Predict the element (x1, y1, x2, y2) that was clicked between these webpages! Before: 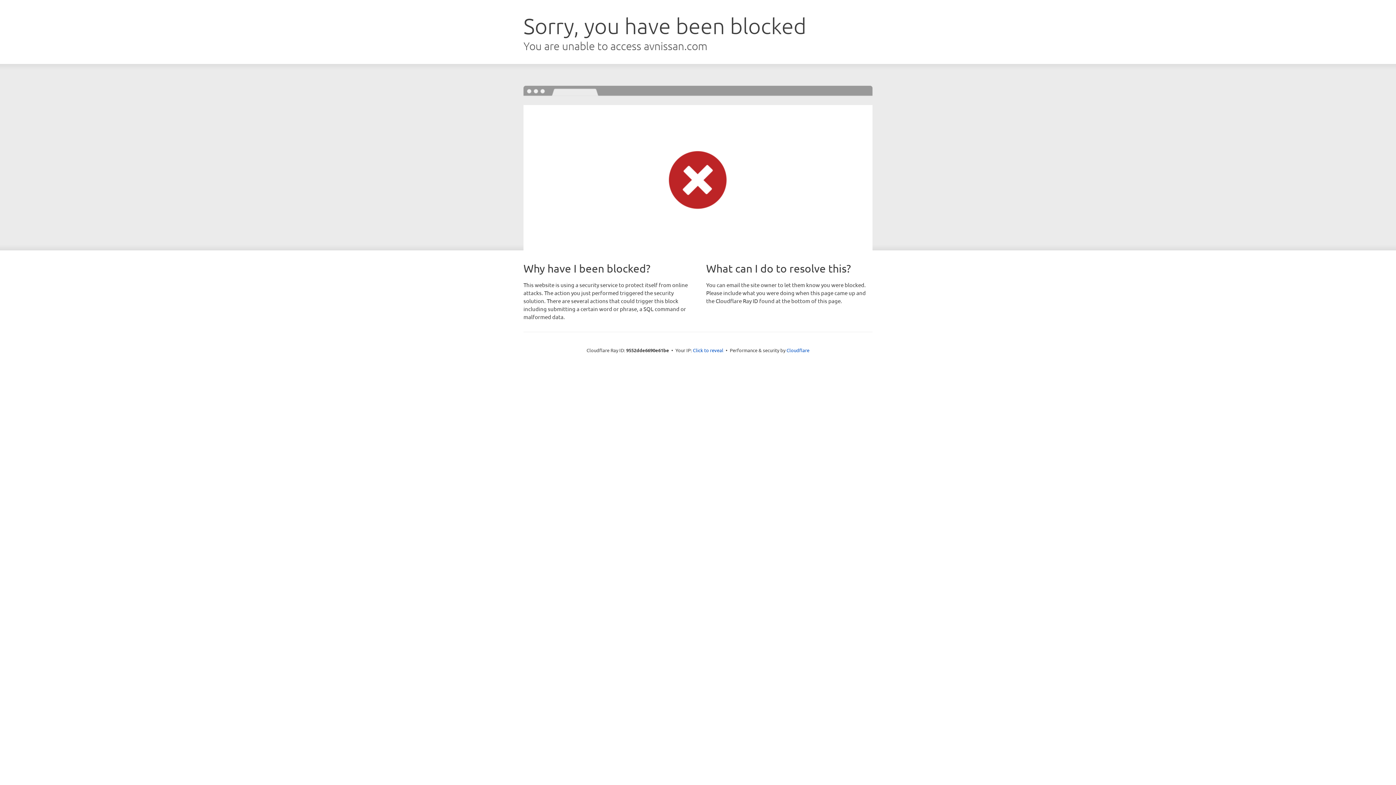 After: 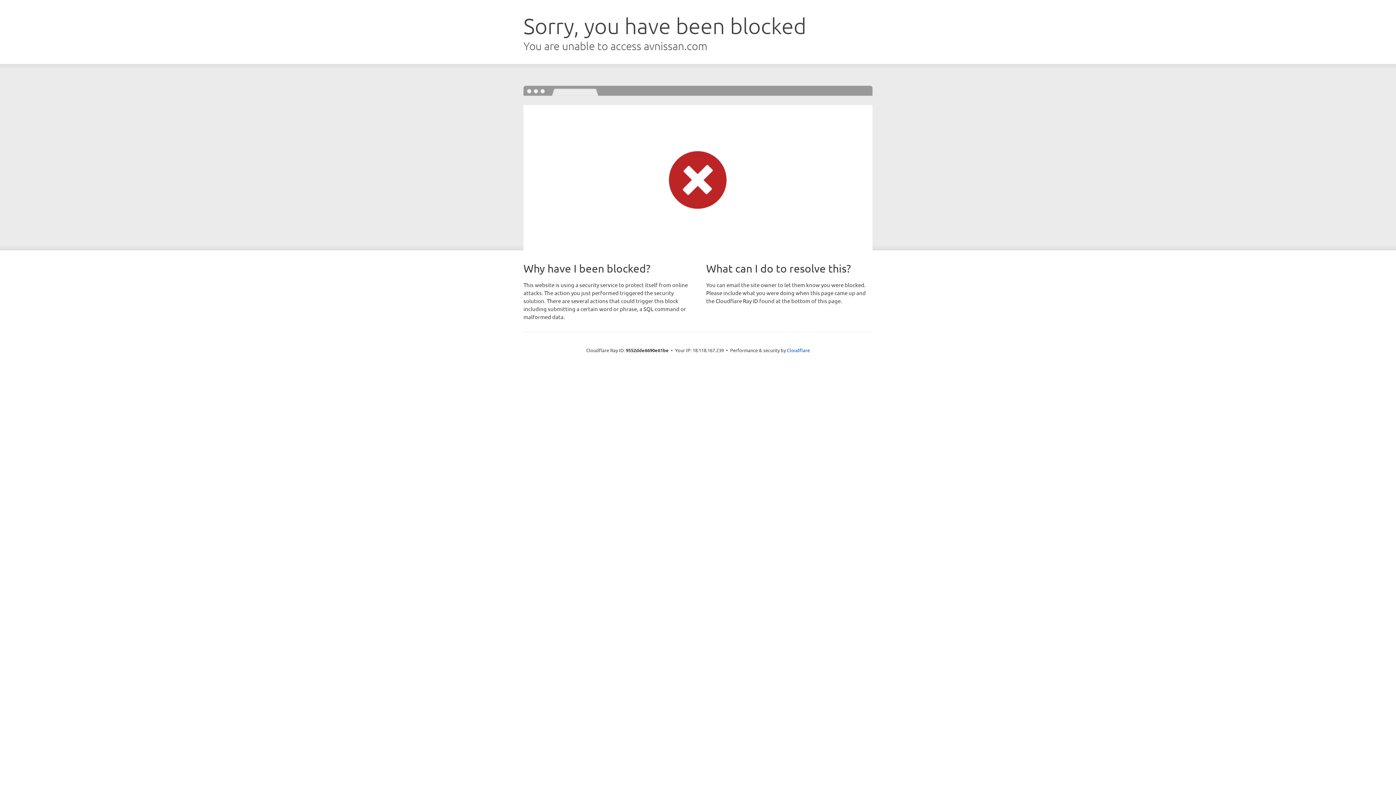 Action: label: Click to reveal bbox: (693, 346, 723, 353)